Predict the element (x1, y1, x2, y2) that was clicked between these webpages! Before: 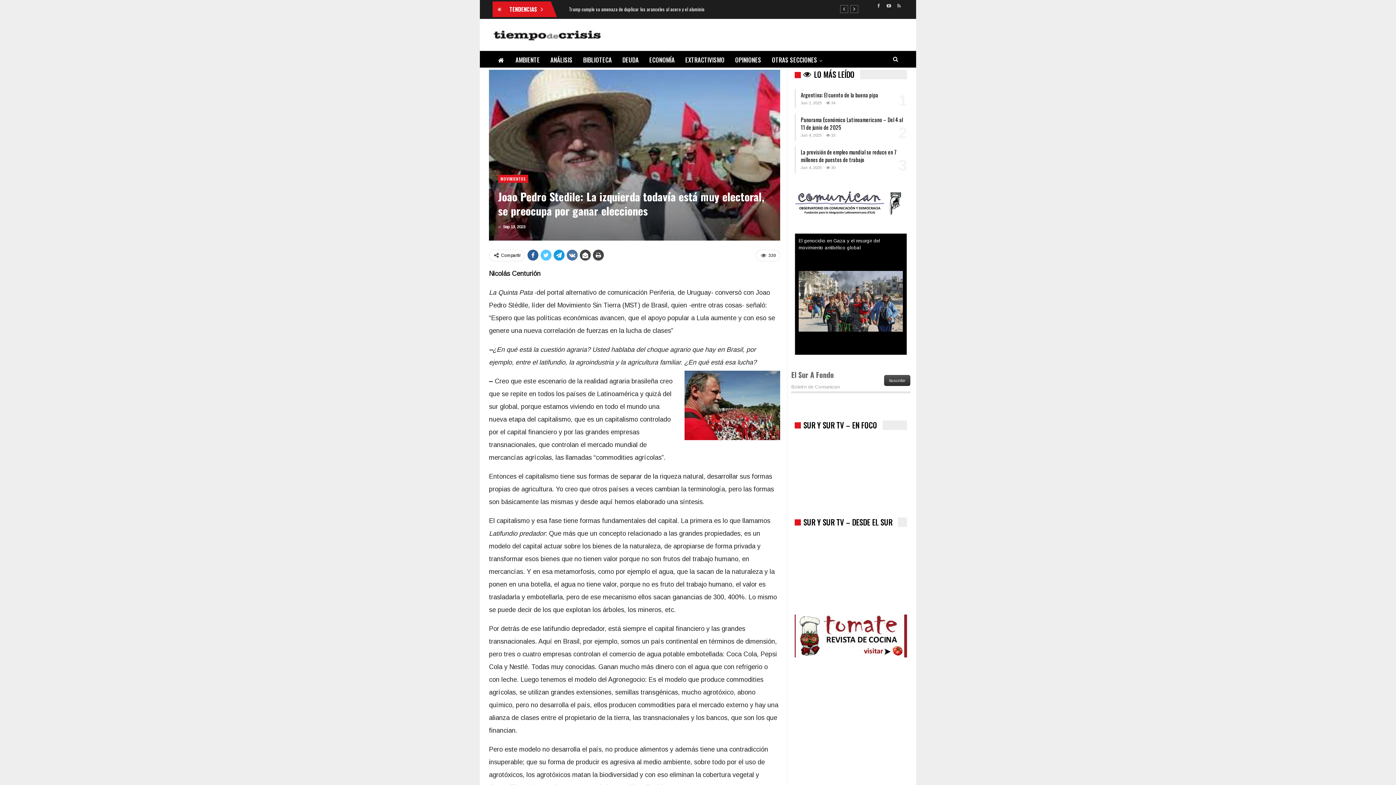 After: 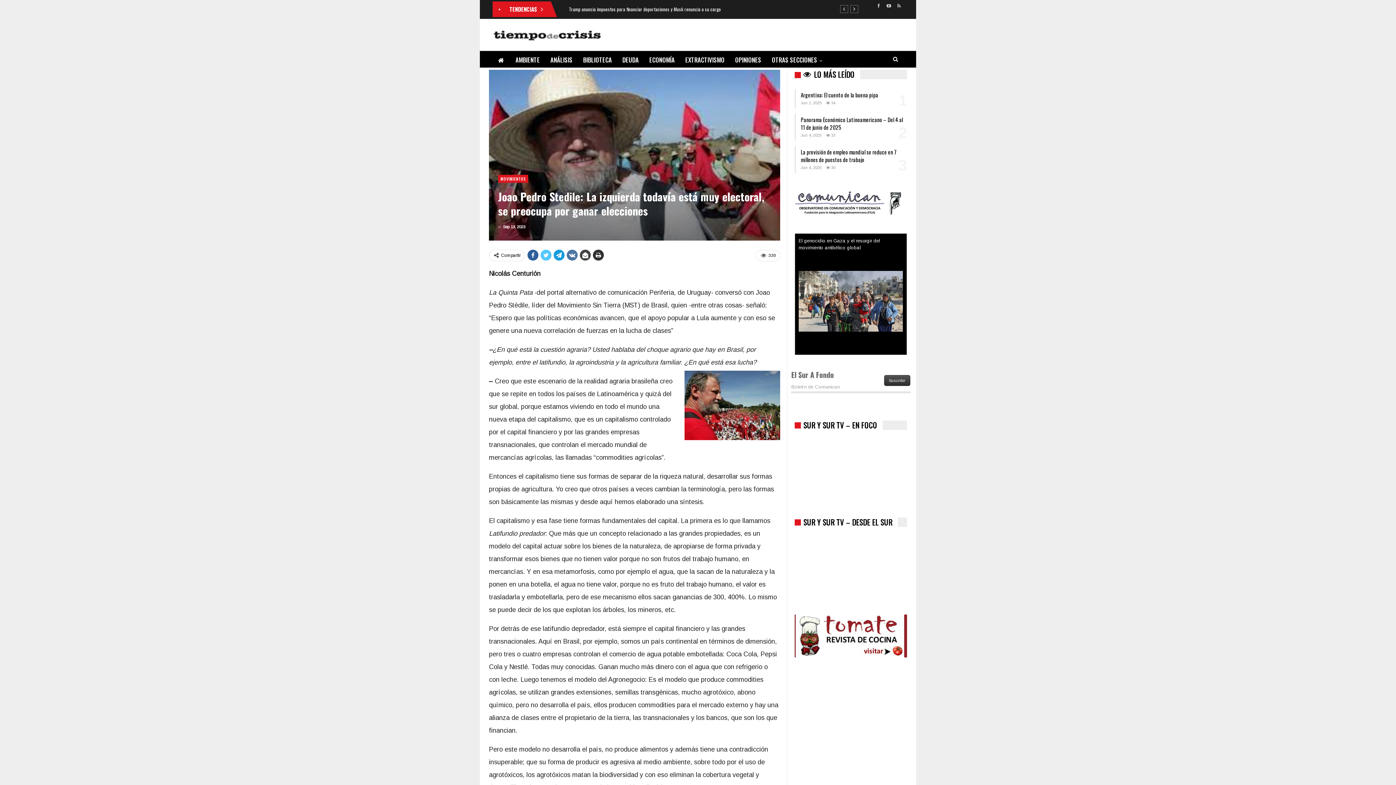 Action: bbox: (593, 249, 604, 260)